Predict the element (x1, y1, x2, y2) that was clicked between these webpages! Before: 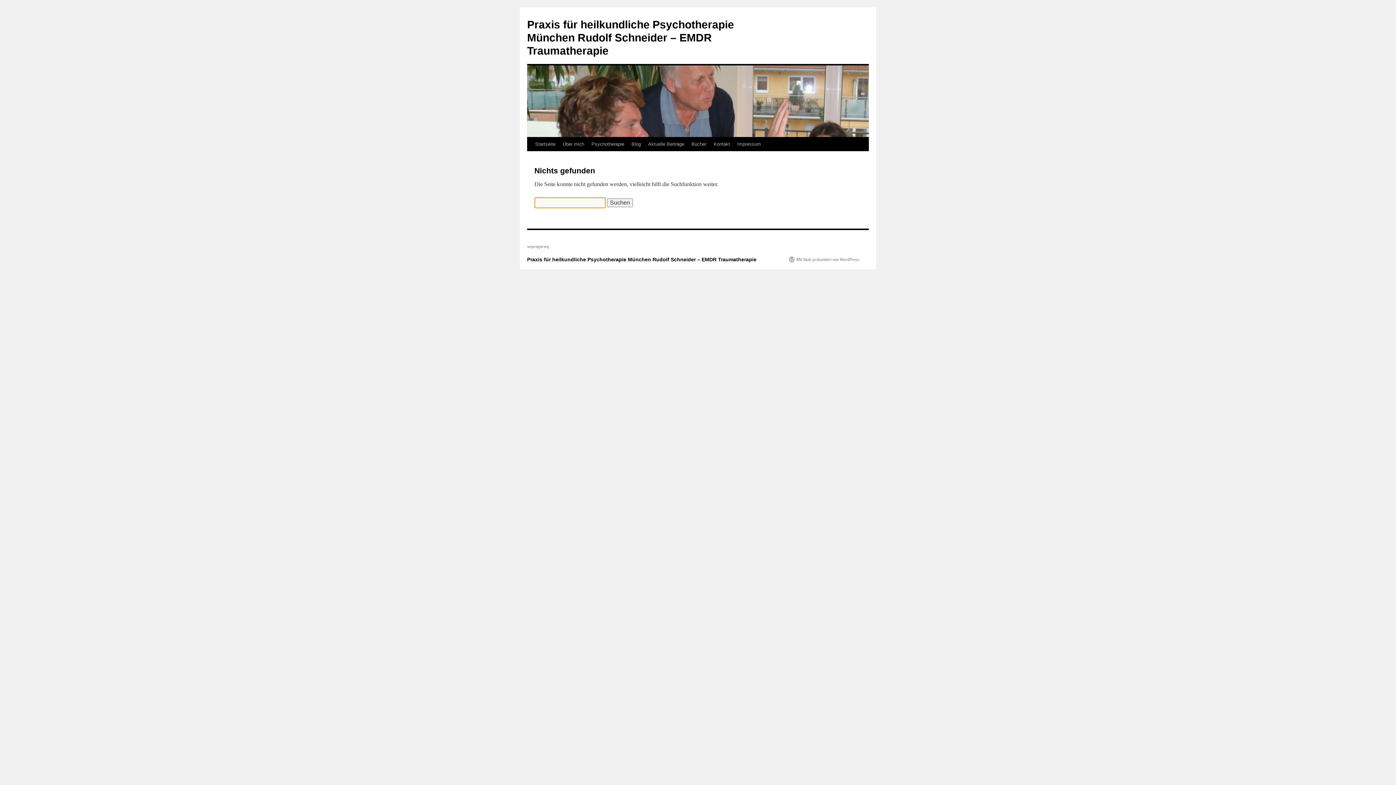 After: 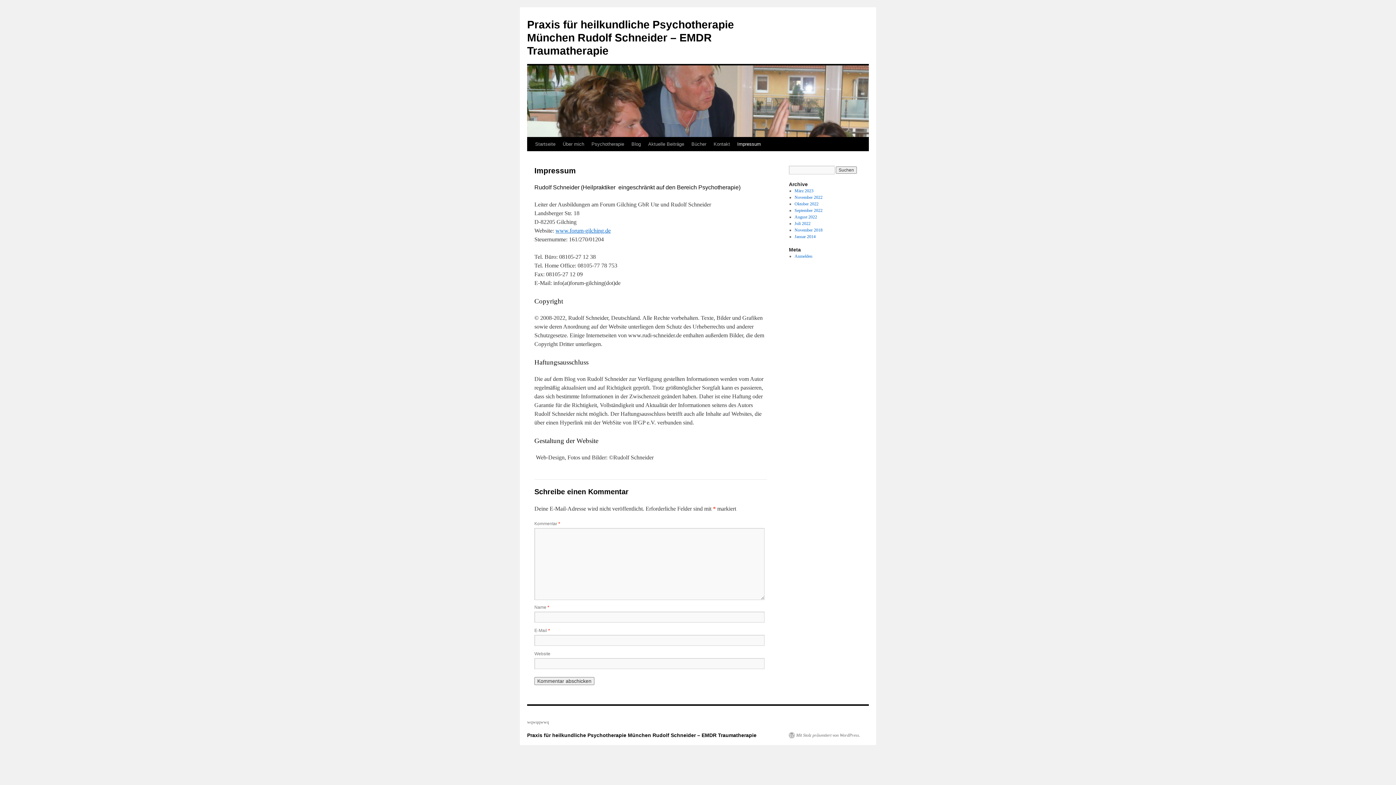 Action: bbox: (733, 137, 764, 151) label: Impressum